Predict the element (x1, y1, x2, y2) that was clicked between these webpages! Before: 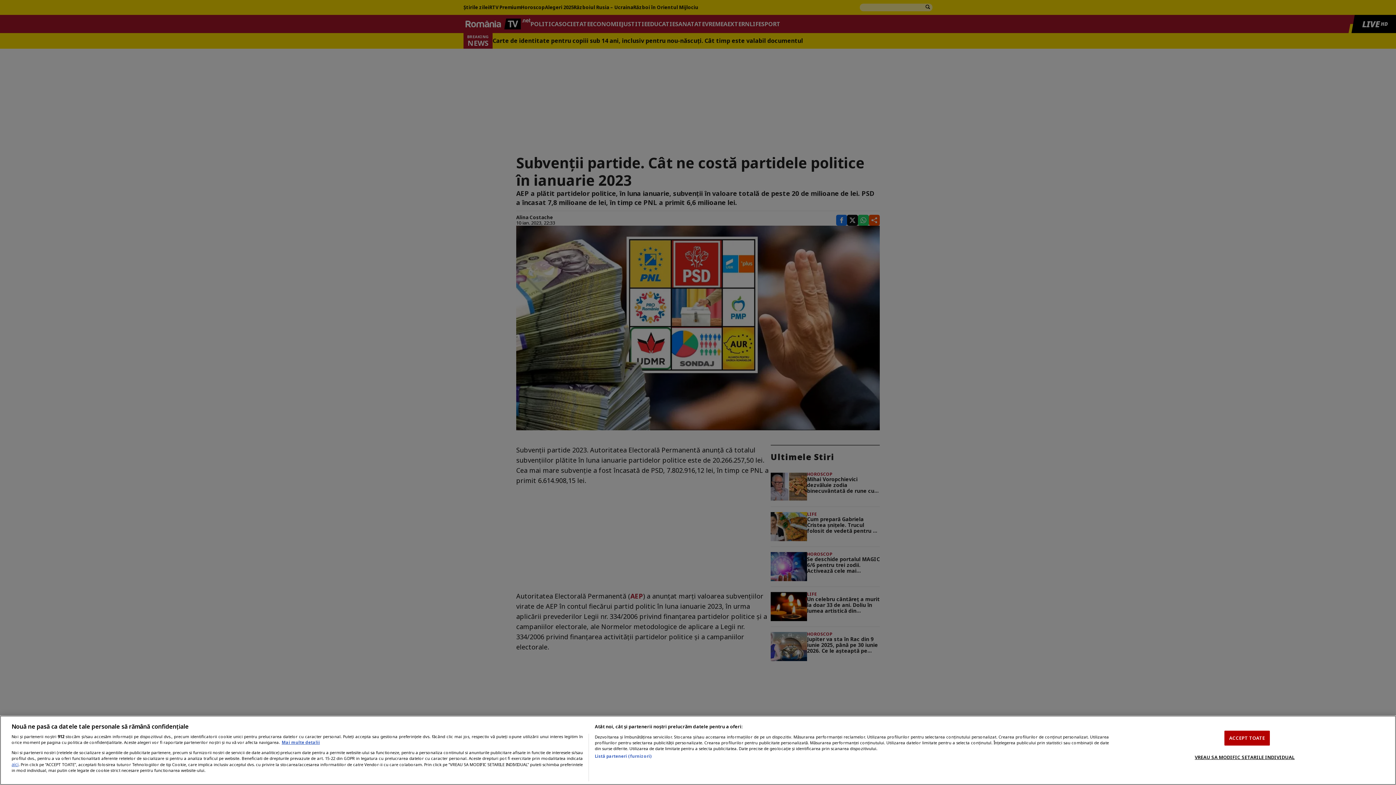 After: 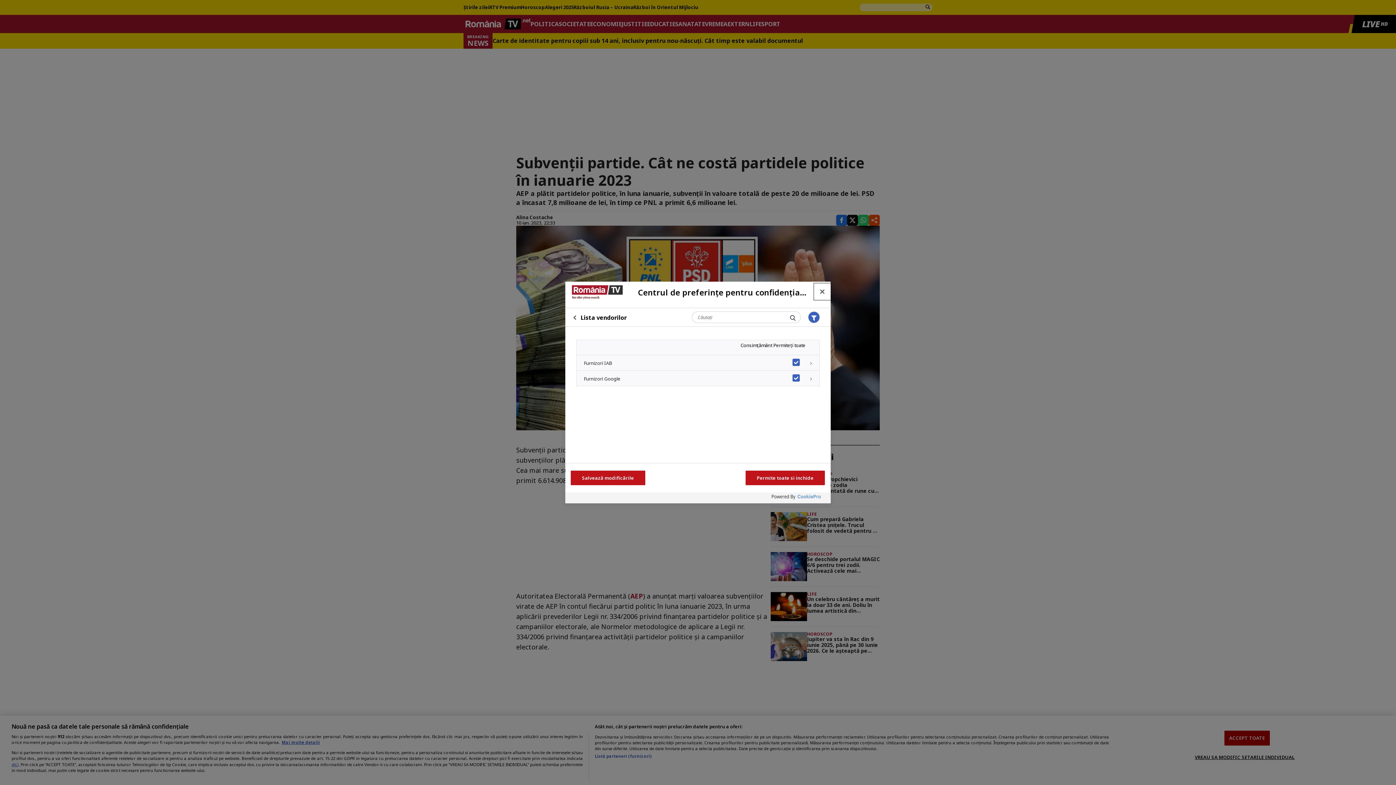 Action: bbox: (594, 753, 651, 759) label: Listă parteneri (furnizori)